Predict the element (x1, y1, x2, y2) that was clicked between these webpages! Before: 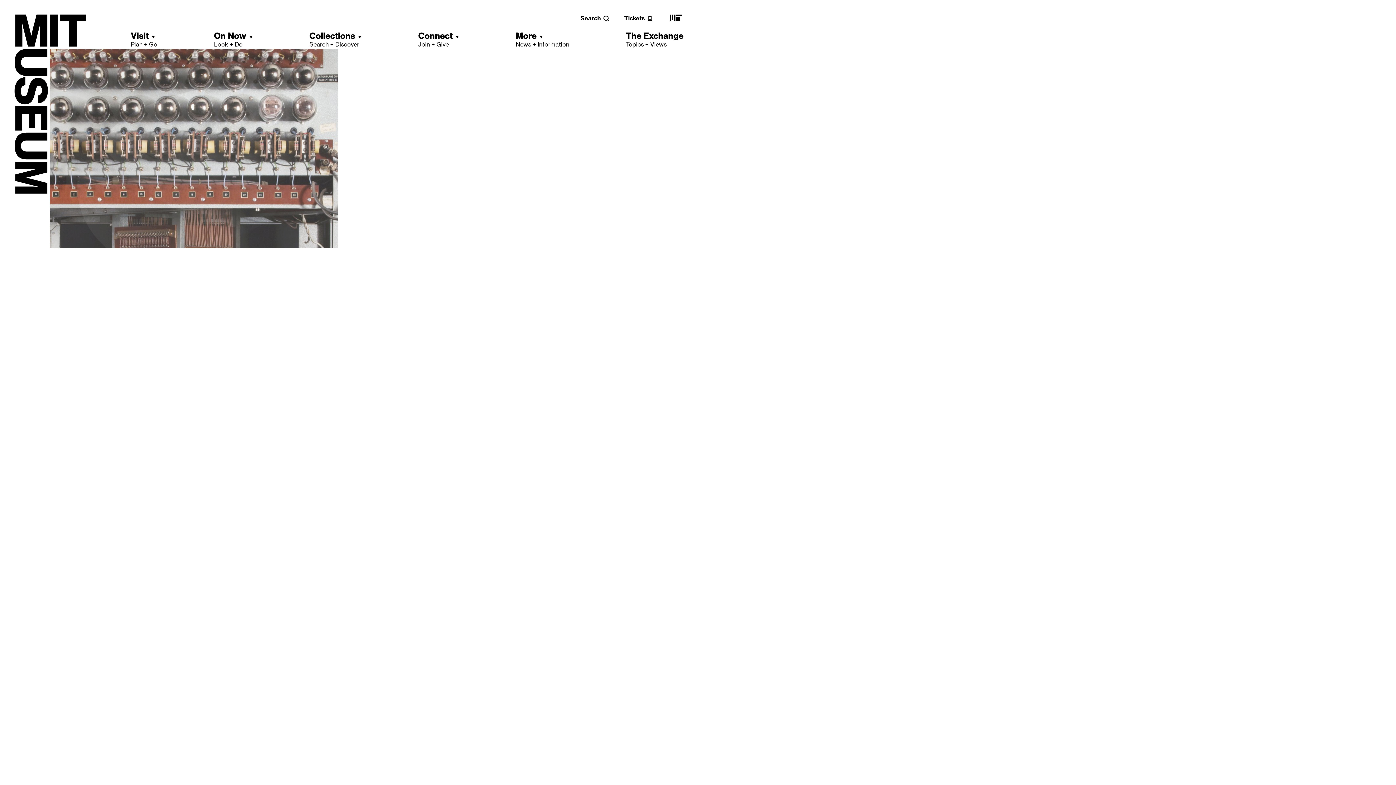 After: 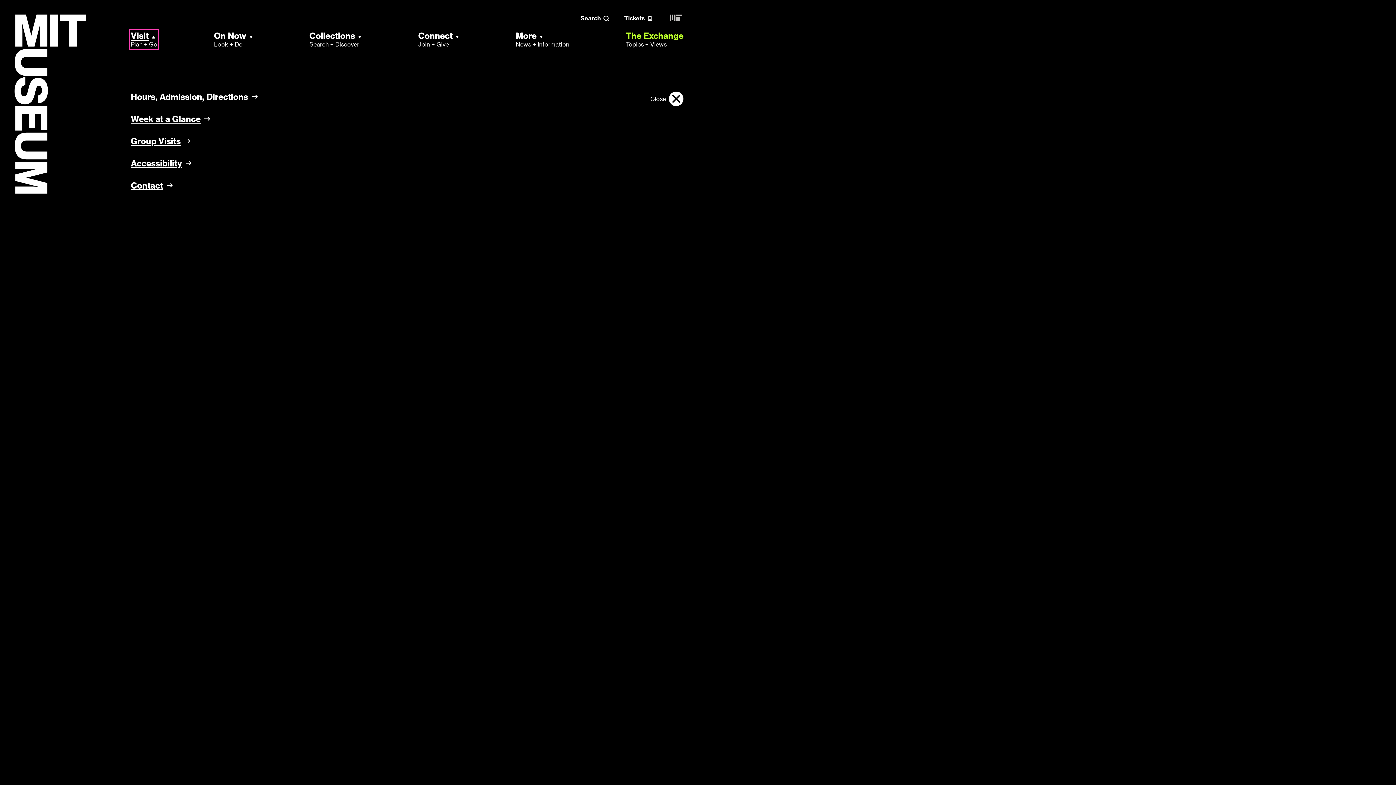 Action: bbox: (130, 30, 157, 48) label: Visit
Plan + Go